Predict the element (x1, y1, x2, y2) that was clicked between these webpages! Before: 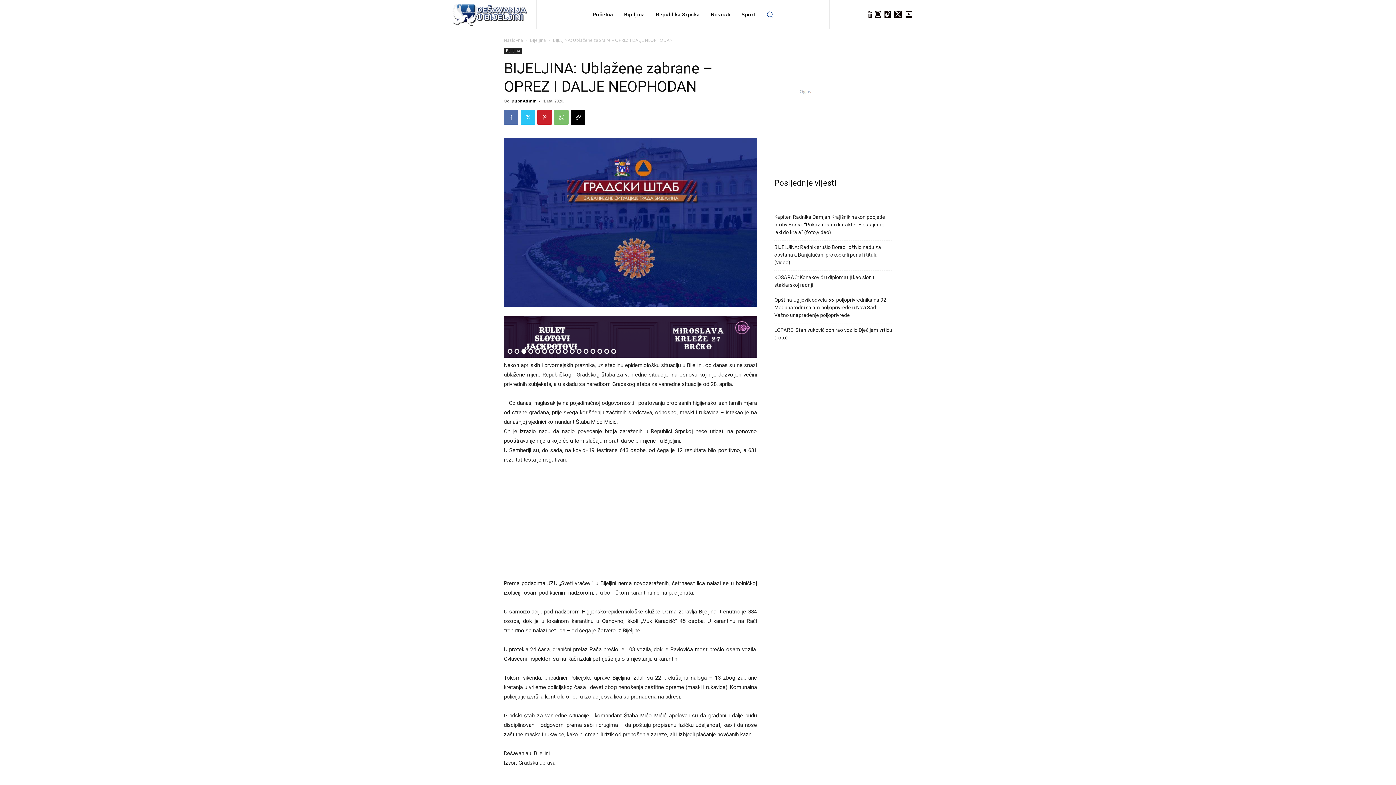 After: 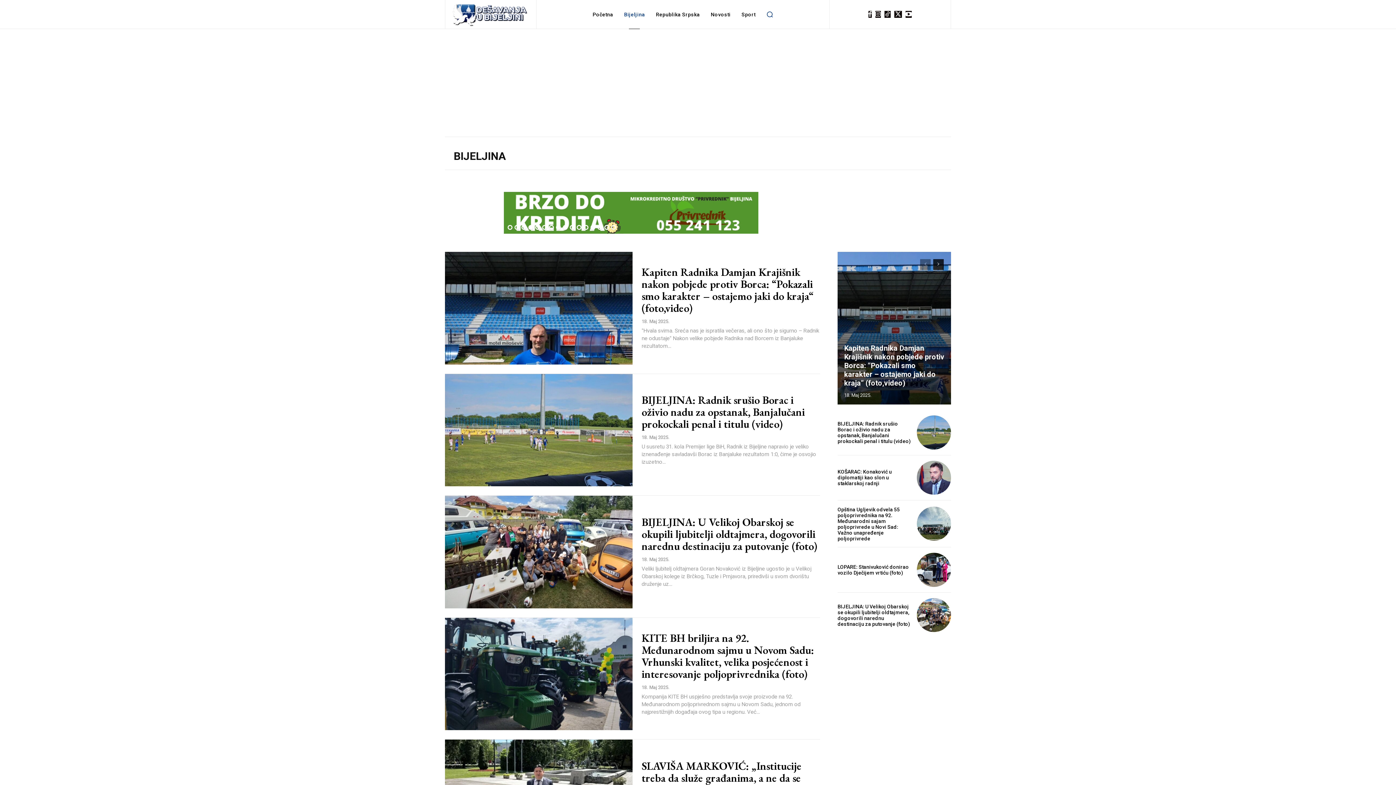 Action: label: Bijeljina bbox: (620, 0, 648, 29)